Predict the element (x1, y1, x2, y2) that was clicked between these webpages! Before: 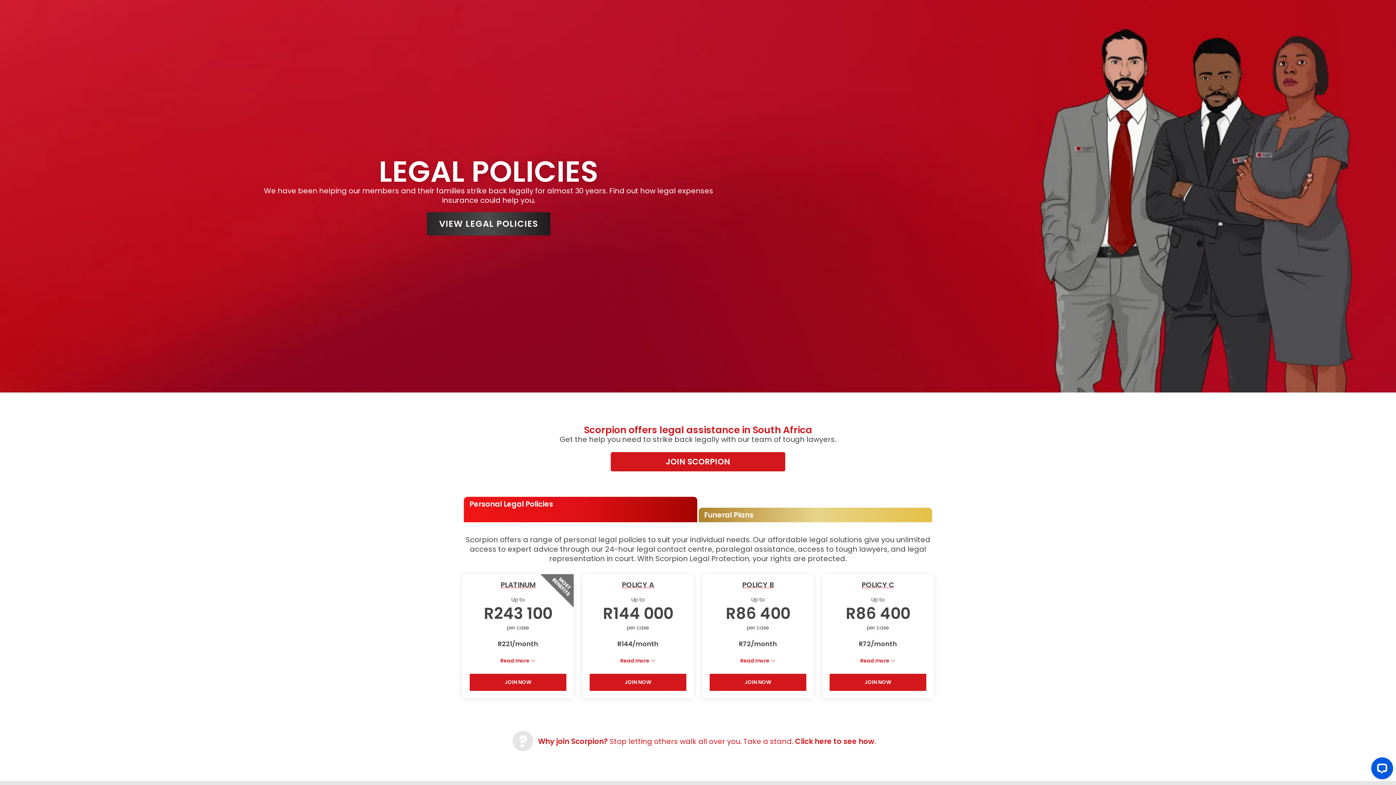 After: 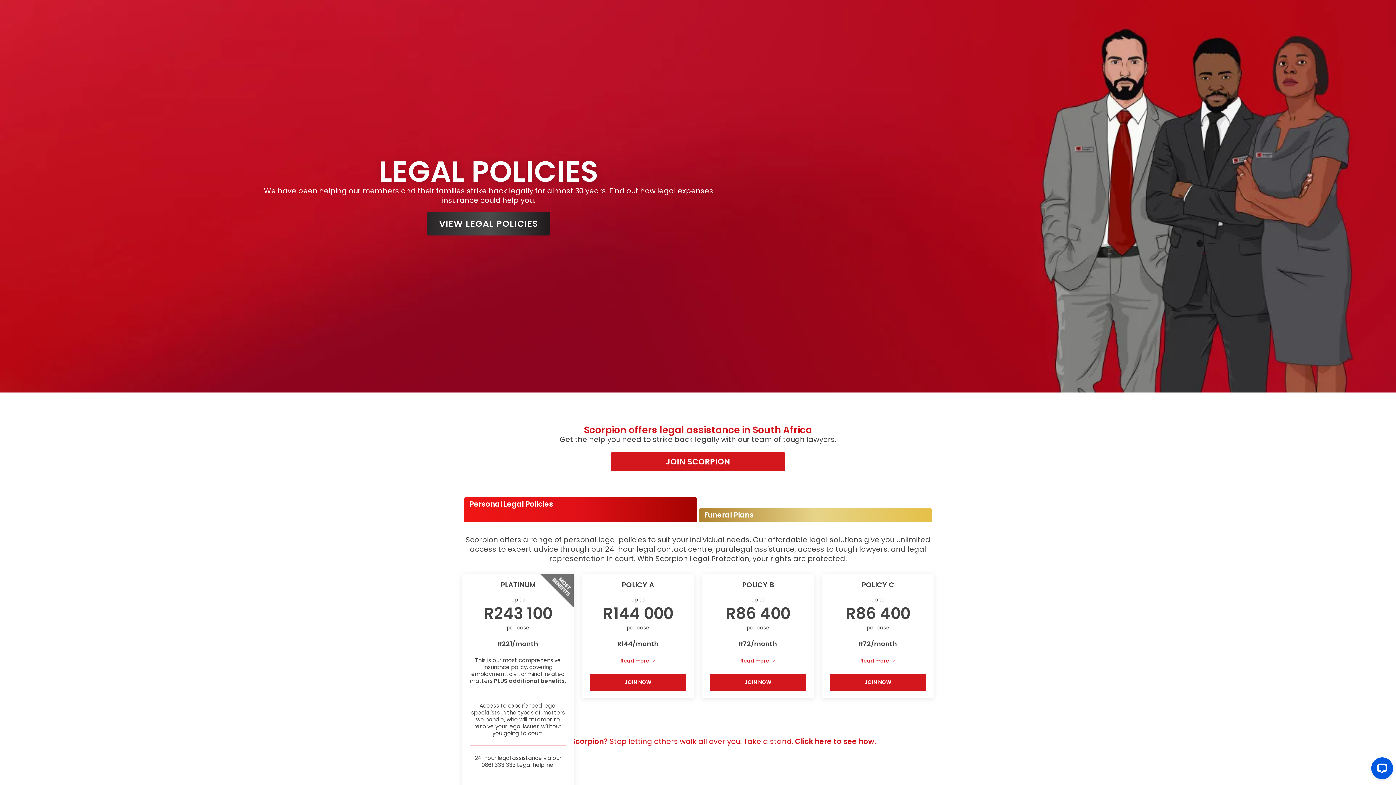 Action: label: Read more  bbox: (469, 655, 566, 666)